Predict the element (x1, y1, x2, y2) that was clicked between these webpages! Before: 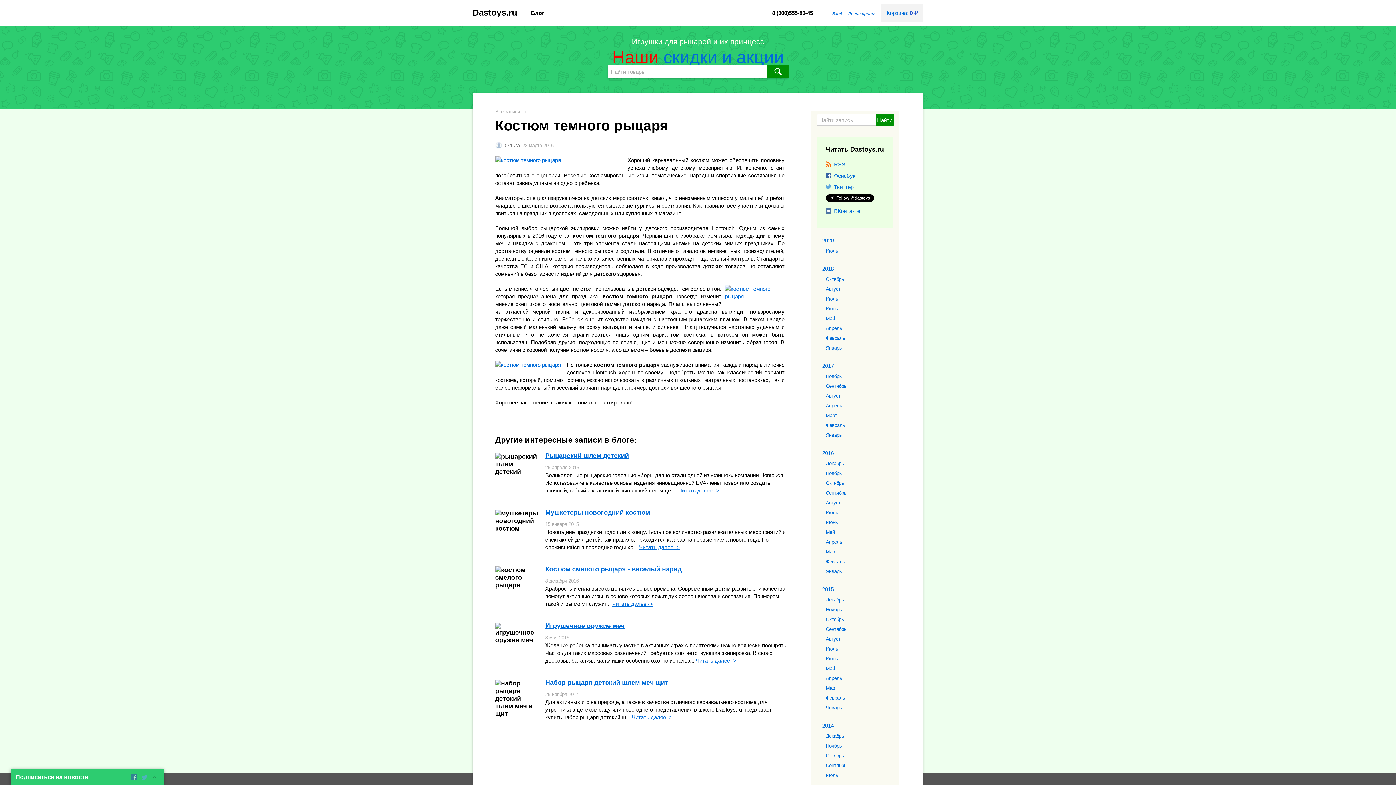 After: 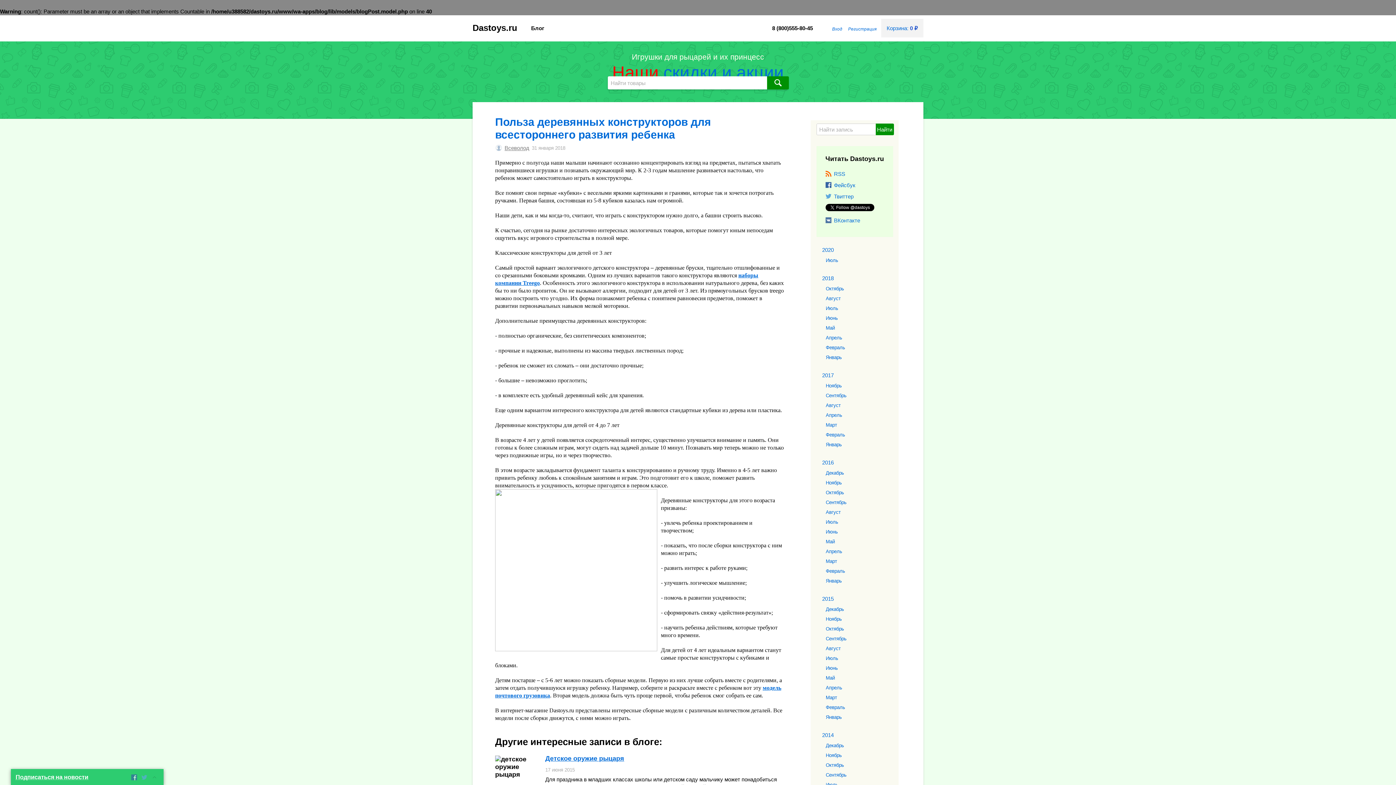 Action: bbox: (823, 343, 893, 353) label: Январь